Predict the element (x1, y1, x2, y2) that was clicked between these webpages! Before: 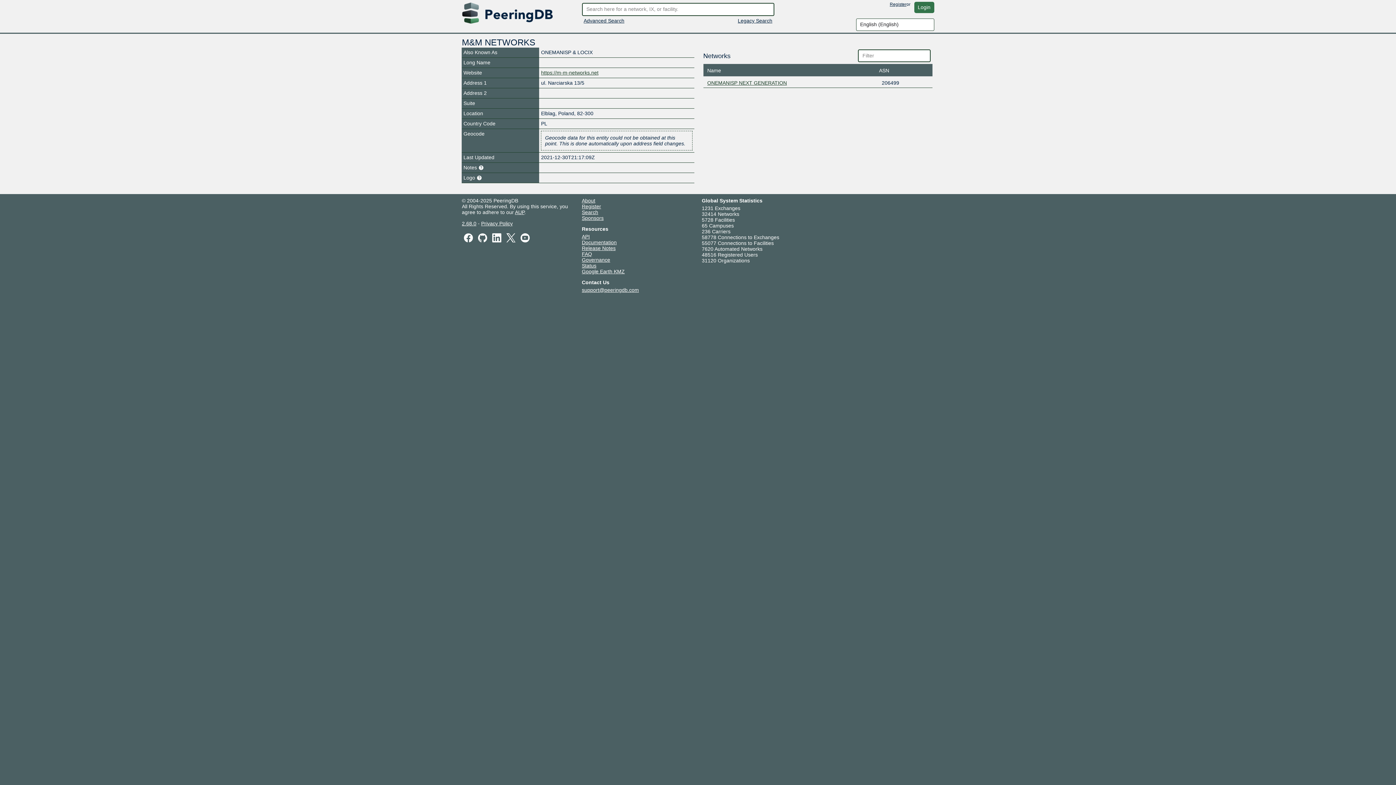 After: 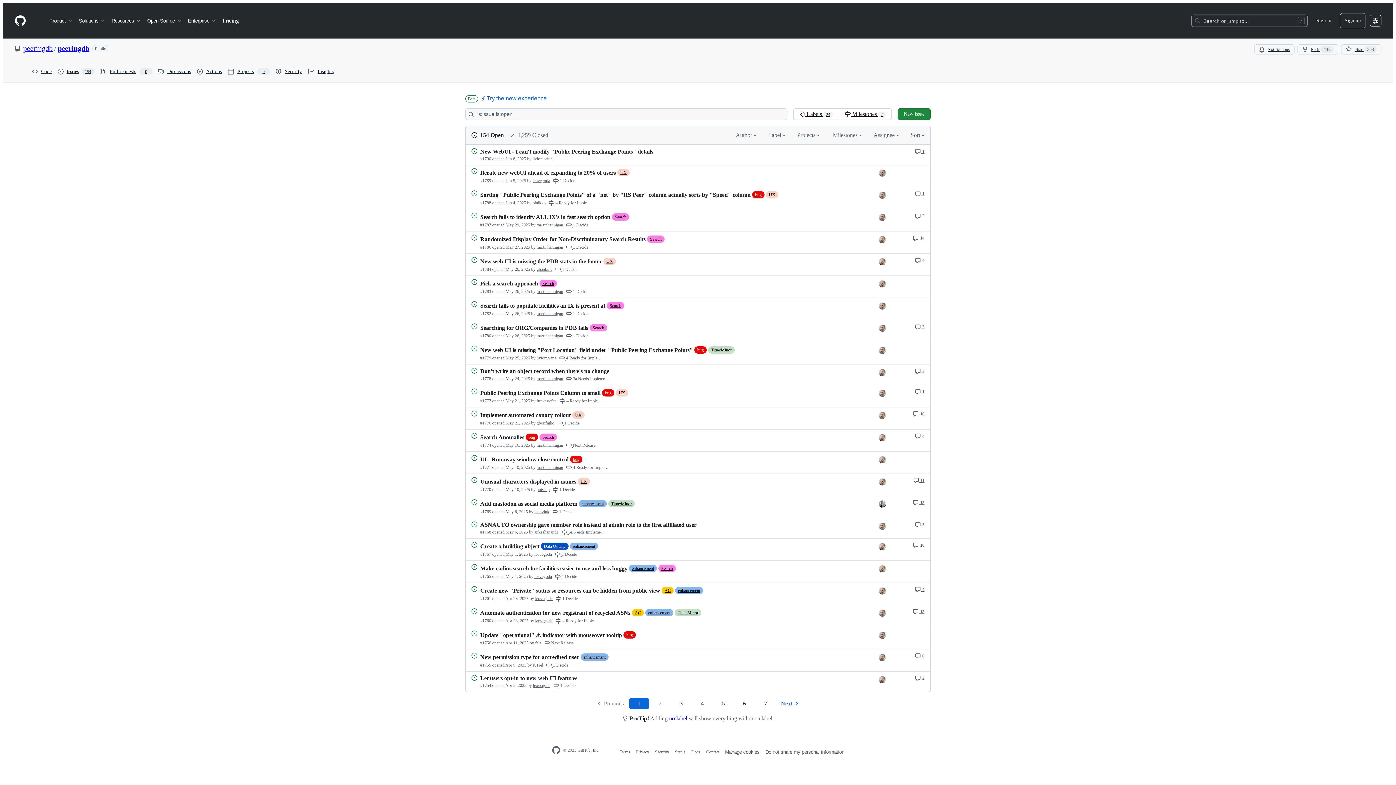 Action: bbox: (462, 220, 476, 226) label: 2.68.0